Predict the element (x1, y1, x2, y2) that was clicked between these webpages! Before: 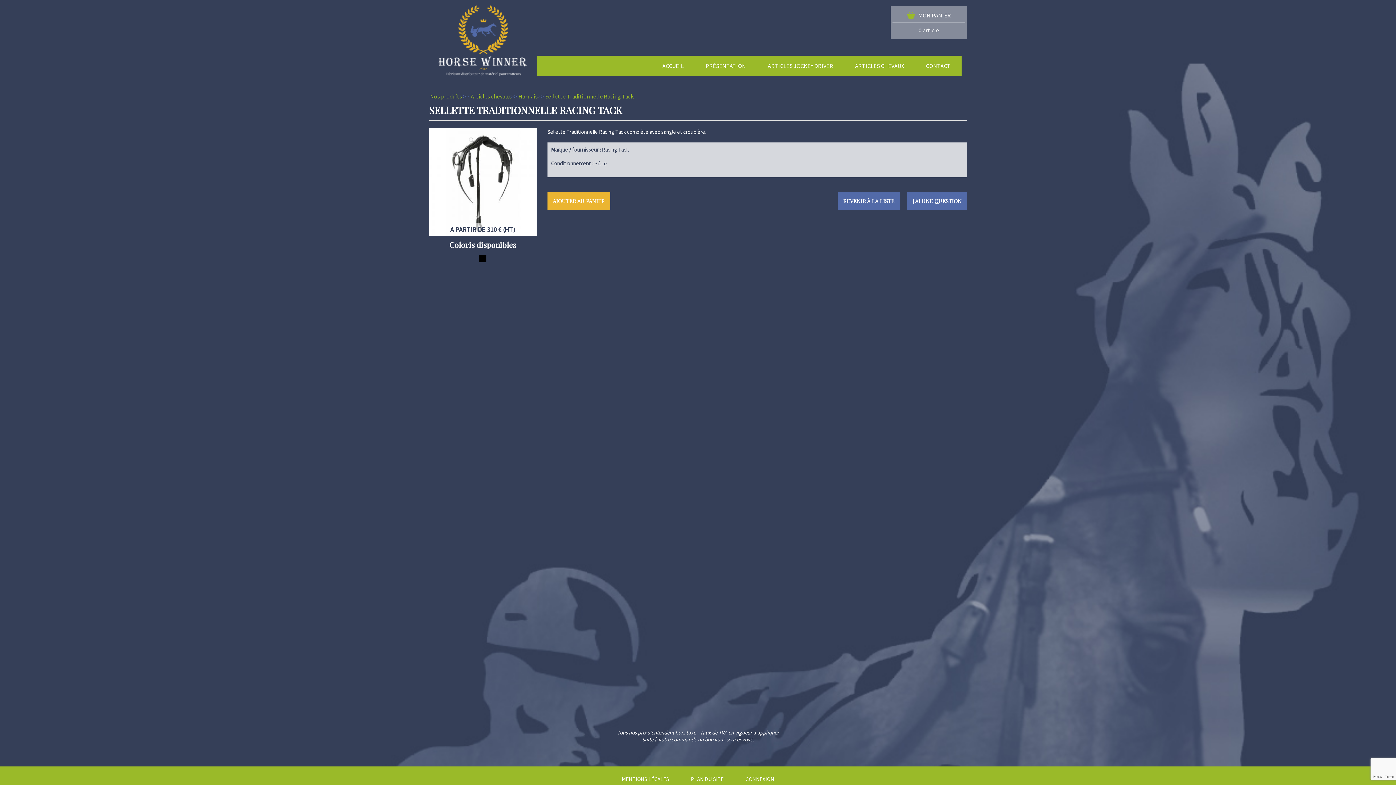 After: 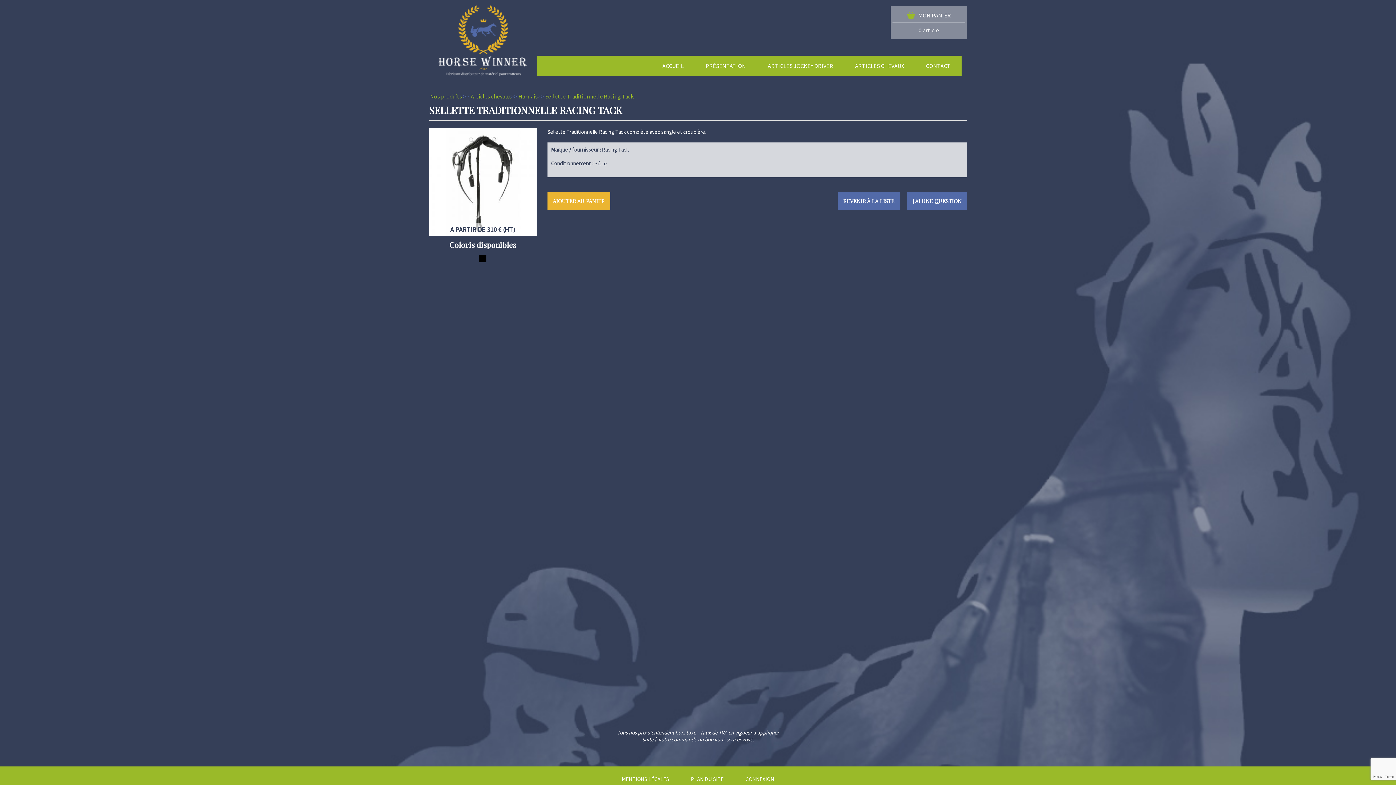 Action: bbox: (545, 92, 633, 100) label: Sellette Traditionnelle Racing Tack